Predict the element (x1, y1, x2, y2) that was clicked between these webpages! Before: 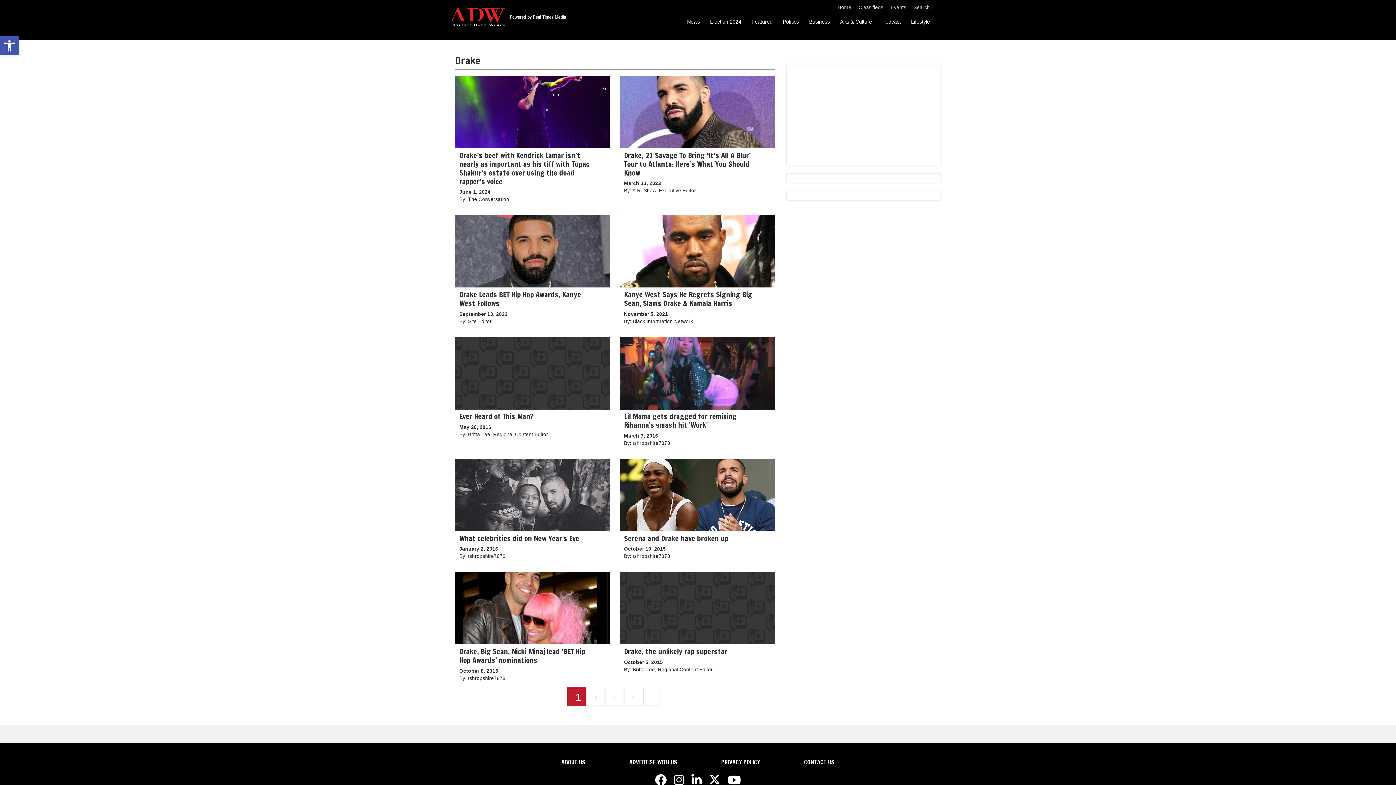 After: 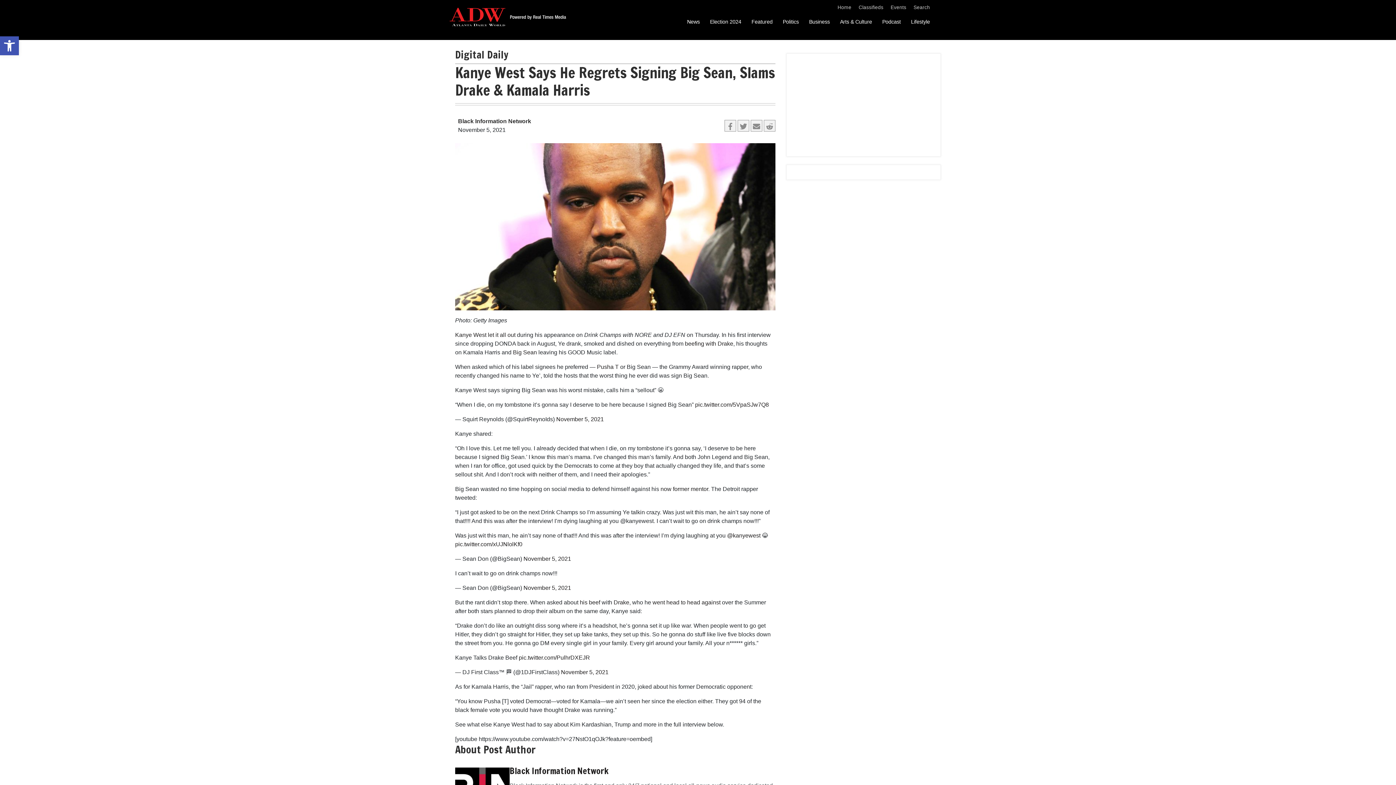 Action: bbox: (620, 215, 775, 325) label: Kanye West Says He Regrets Signing Big Sean, Slams Drake & Kamala Harris

November 5, 2021

By: Black Information Network